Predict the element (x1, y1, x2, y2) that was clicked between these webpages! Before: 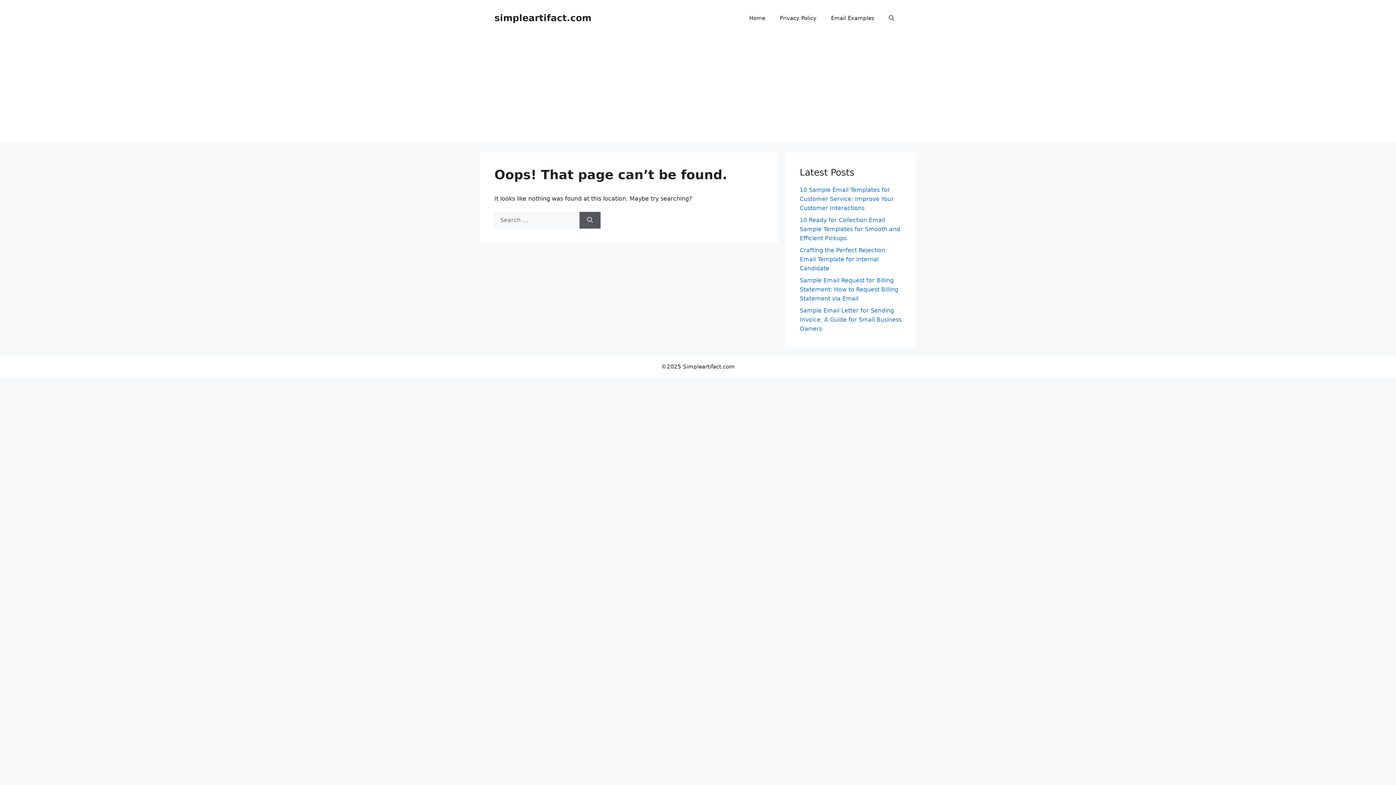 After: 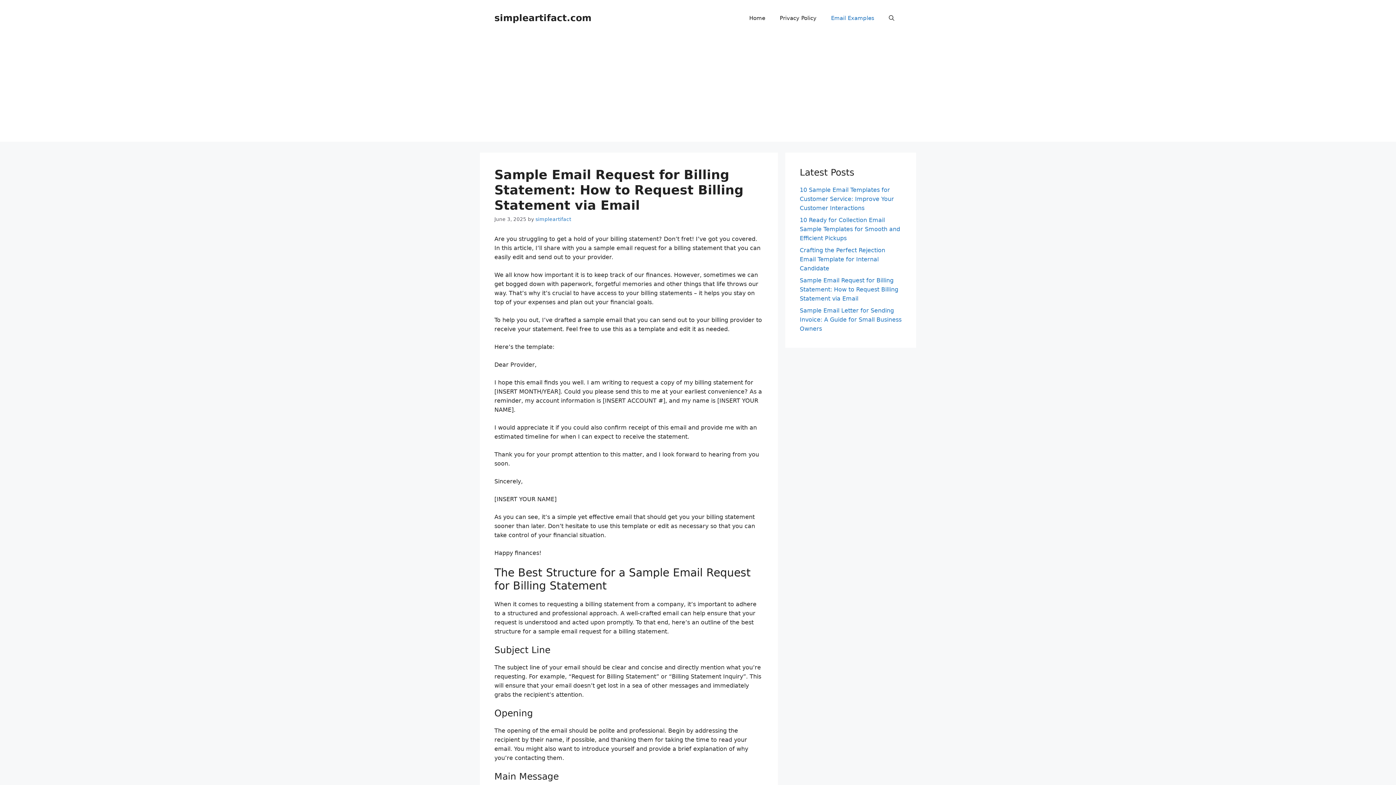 Action: label: Sample Email Request for Billing Statement: How to Request Billing Statement via Email bbox: (800, 277, 898, 302)